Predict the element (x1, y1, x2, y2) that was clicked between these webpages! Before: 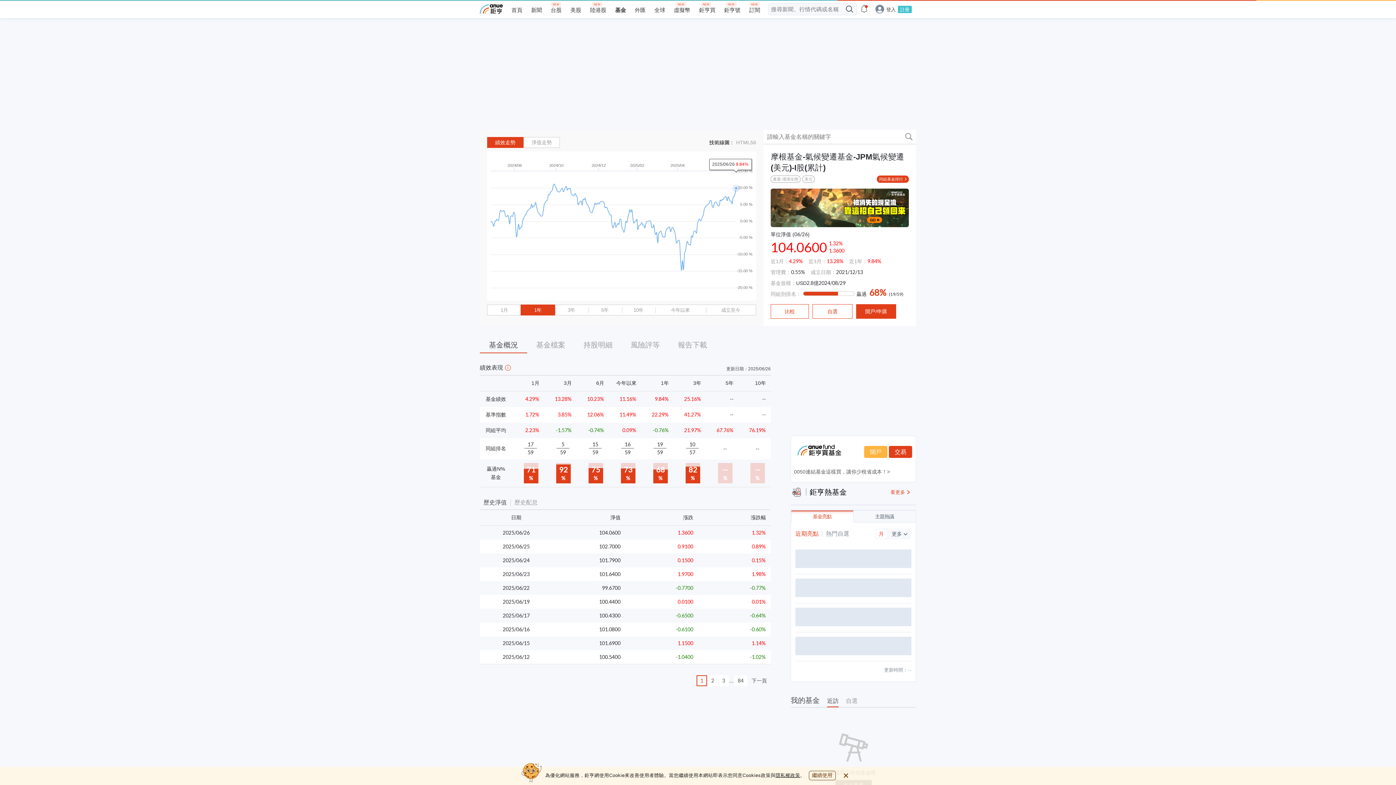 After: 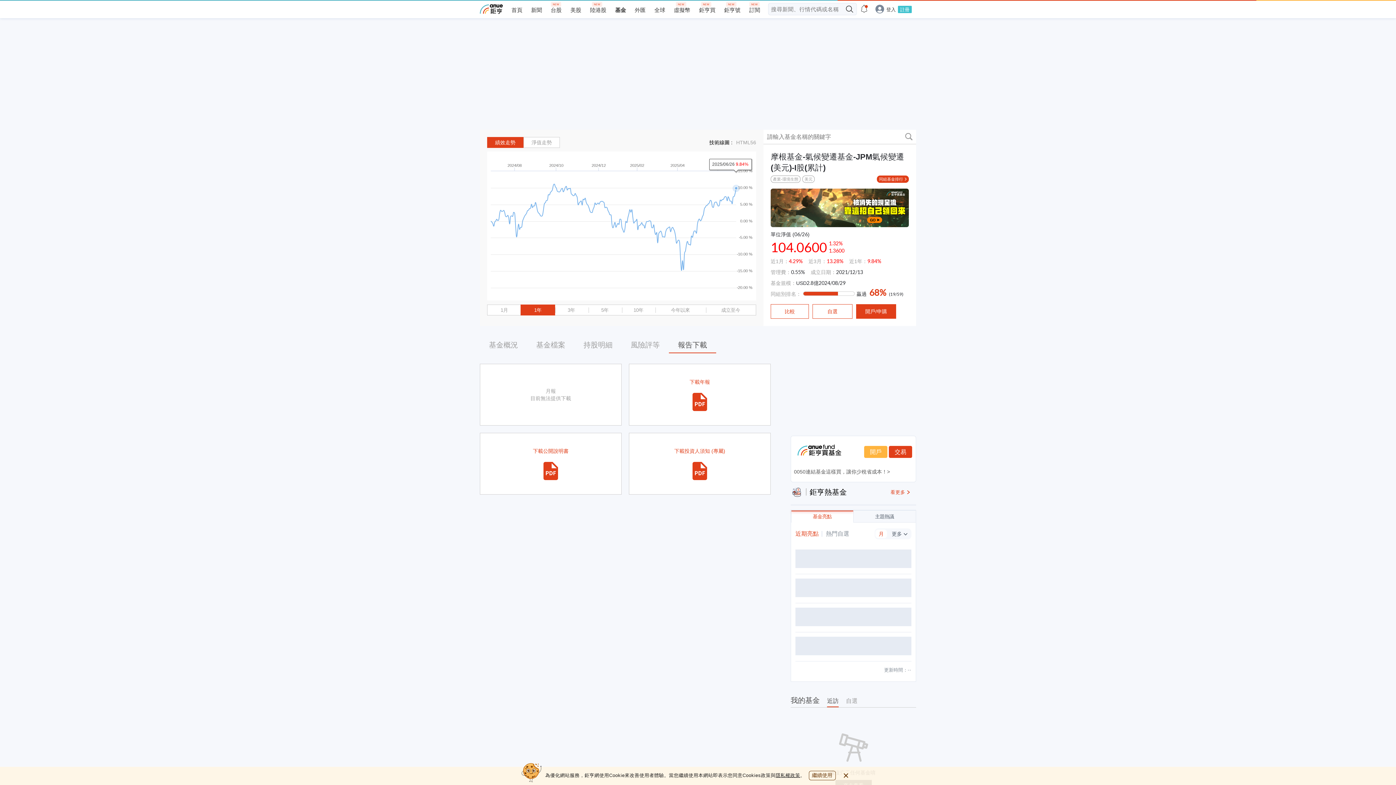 Action: label: 報告下載 bbox: (669, 337, 716, 353)